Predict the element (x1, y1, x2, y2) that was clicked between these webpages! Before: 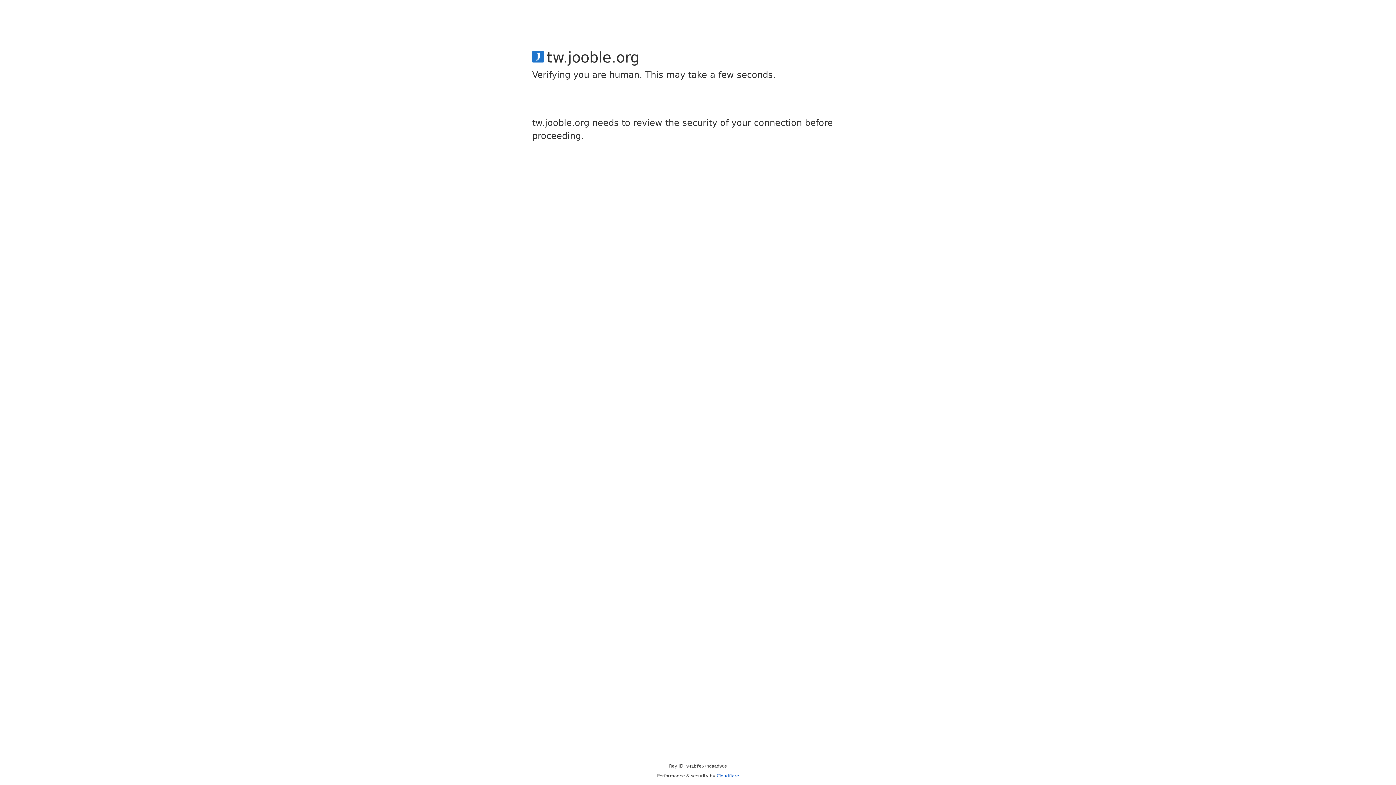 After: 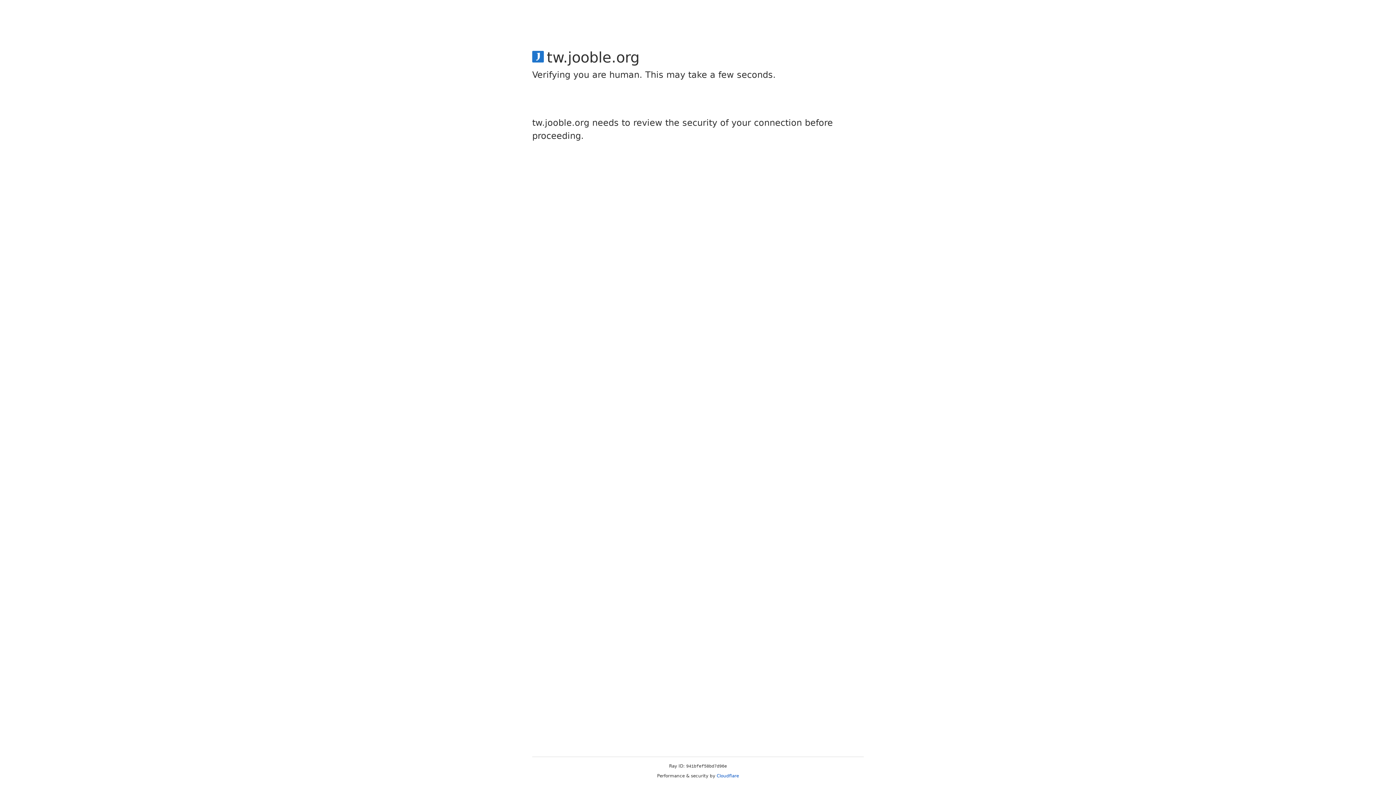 Action: label: Cloudflare bbox: (716, 773, 739, 778)